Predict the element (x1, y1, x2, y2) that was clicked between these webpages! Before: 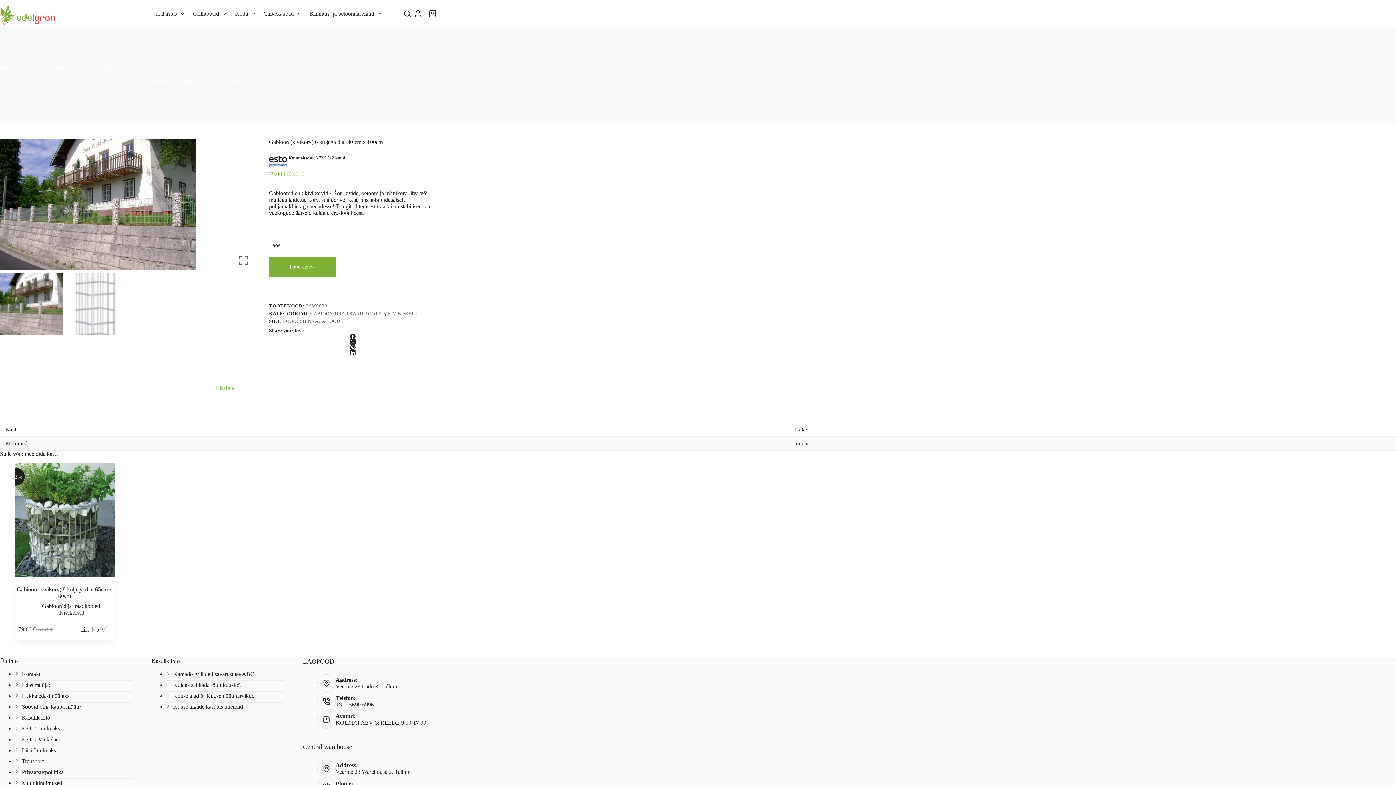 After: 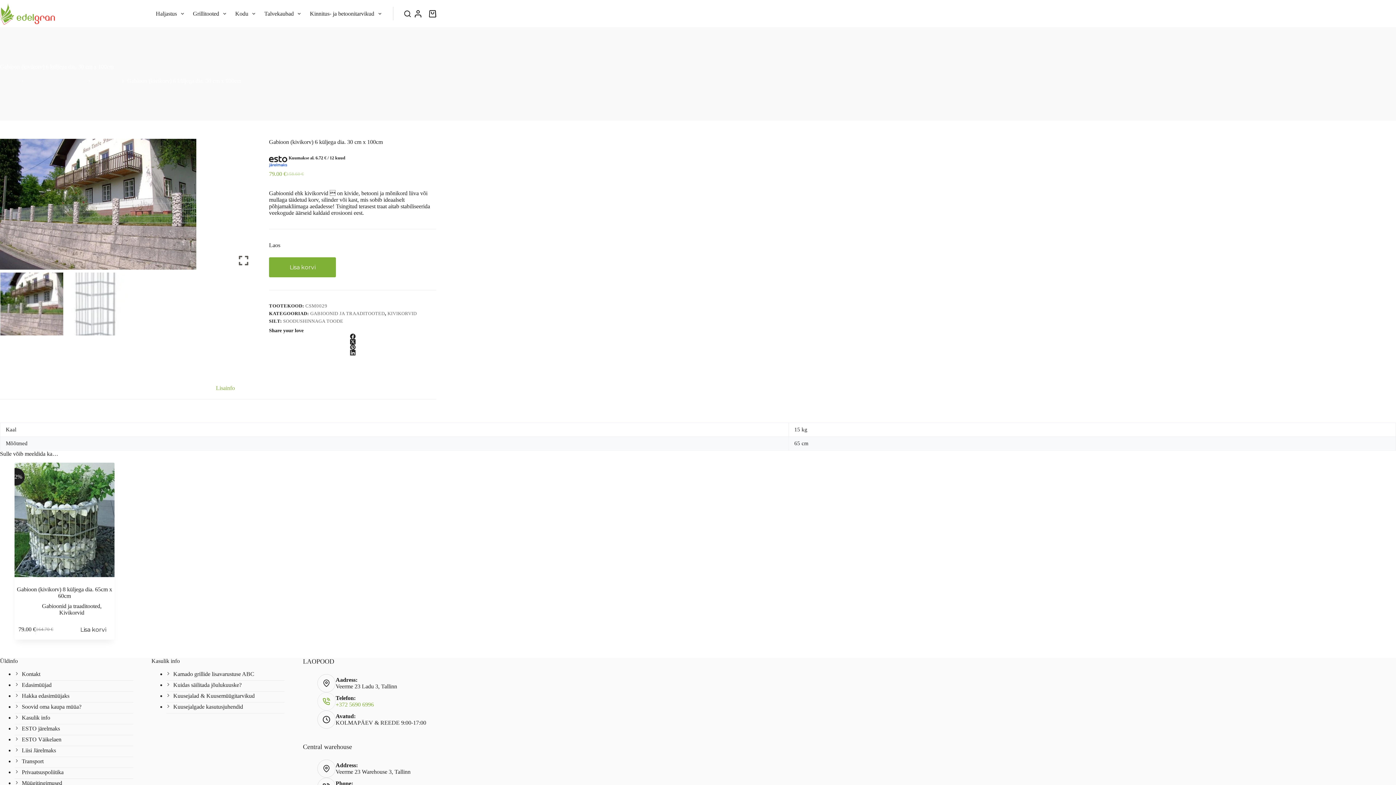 Action: bbox: (335, 701, 373, 707) label: +372 5690 6996